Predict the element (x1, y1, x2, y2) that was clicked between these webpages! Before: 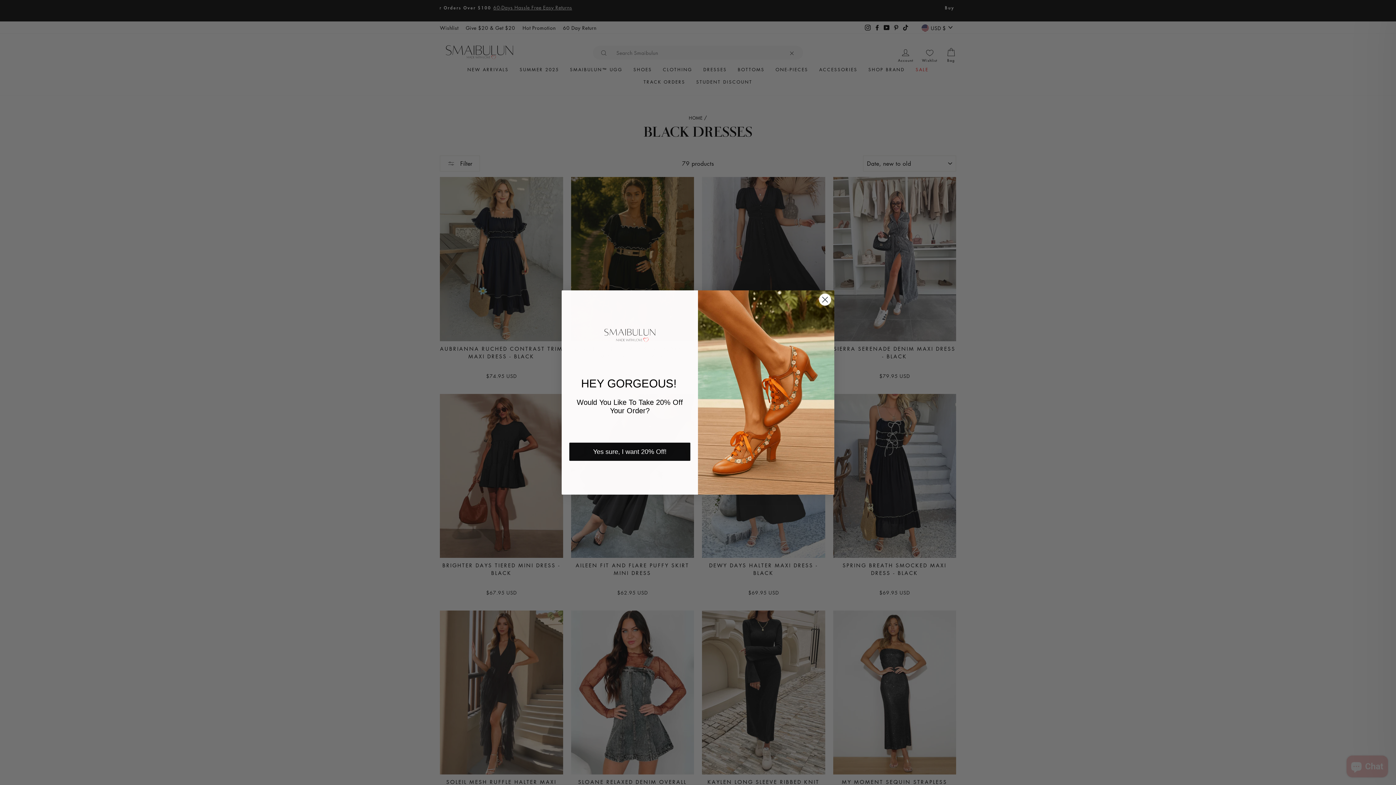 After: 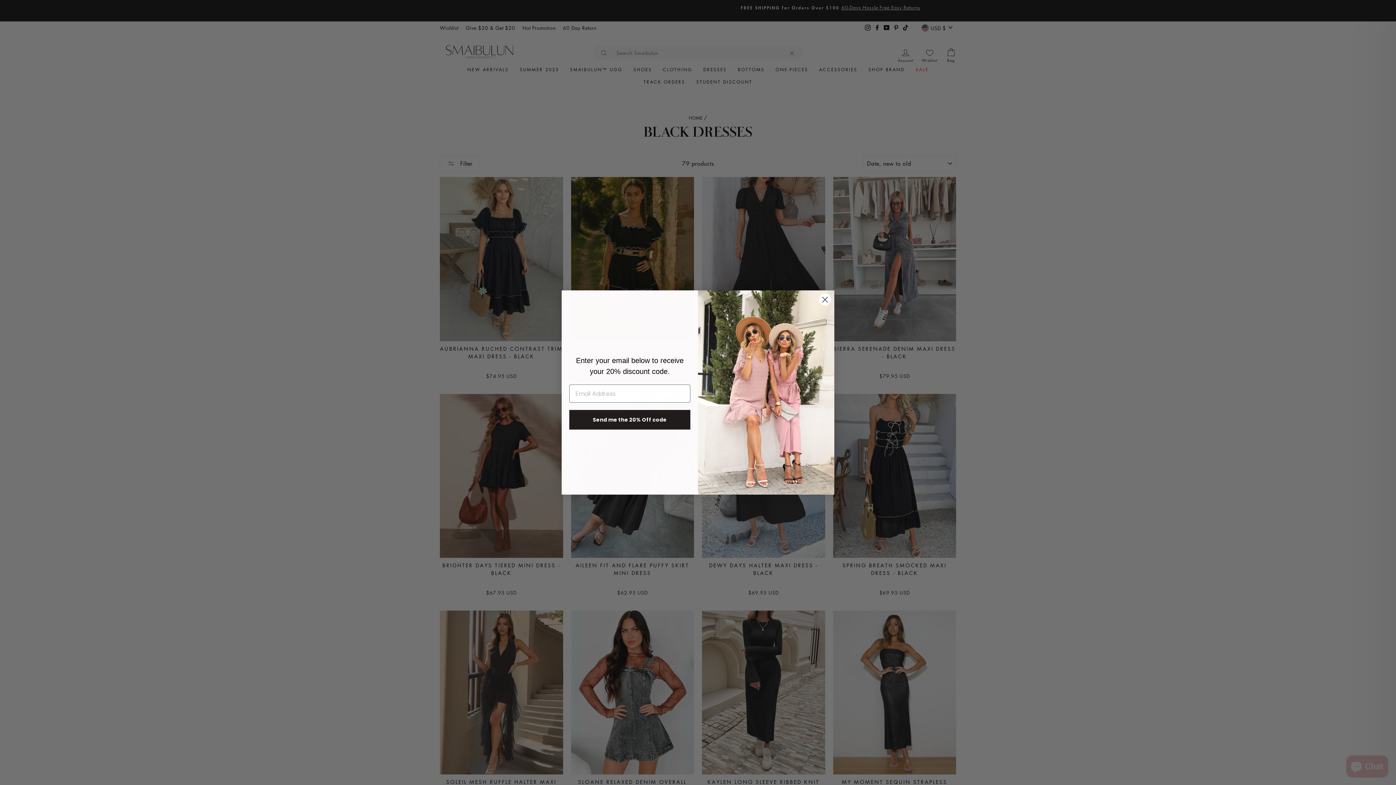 Action: bbox: (569, 442, 690, 460) label: Yes sure, I want 20% Off!